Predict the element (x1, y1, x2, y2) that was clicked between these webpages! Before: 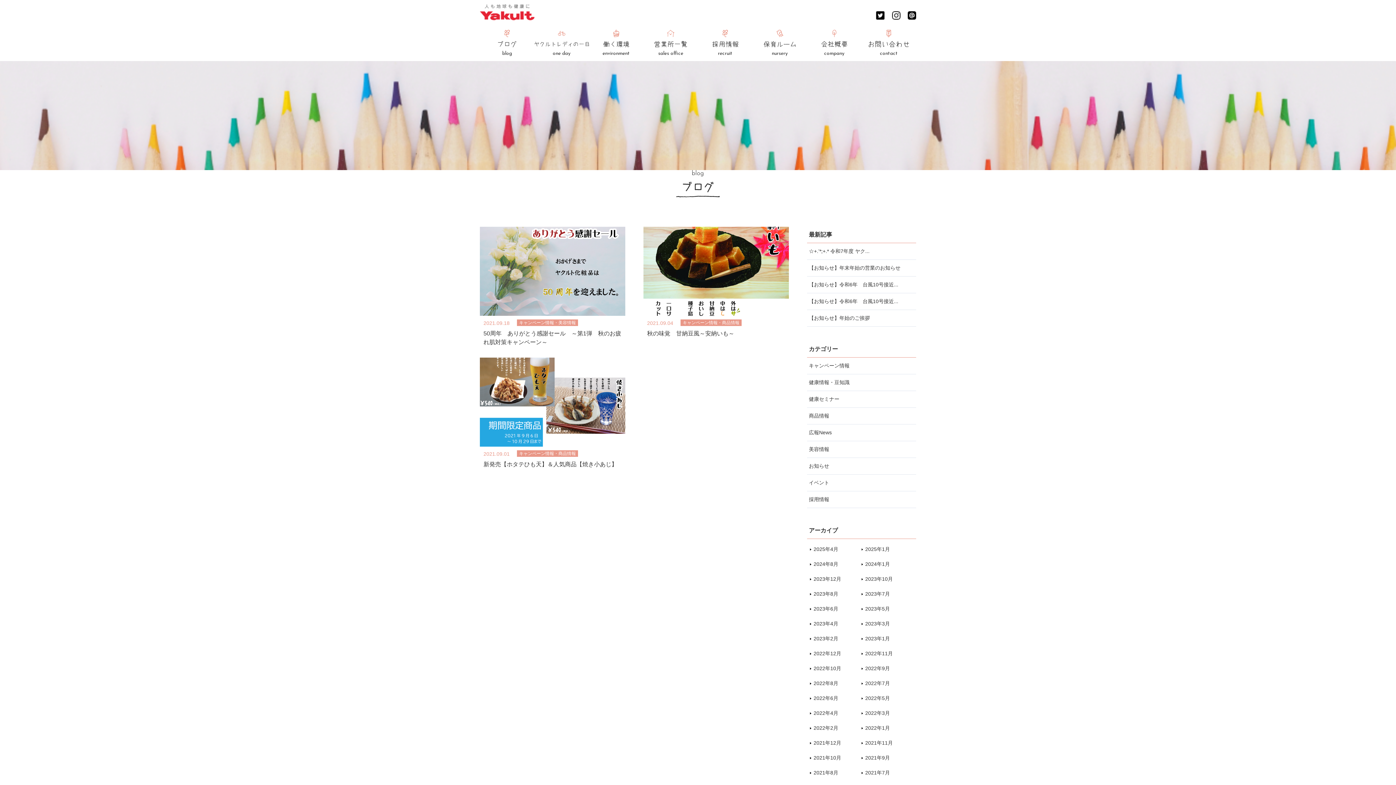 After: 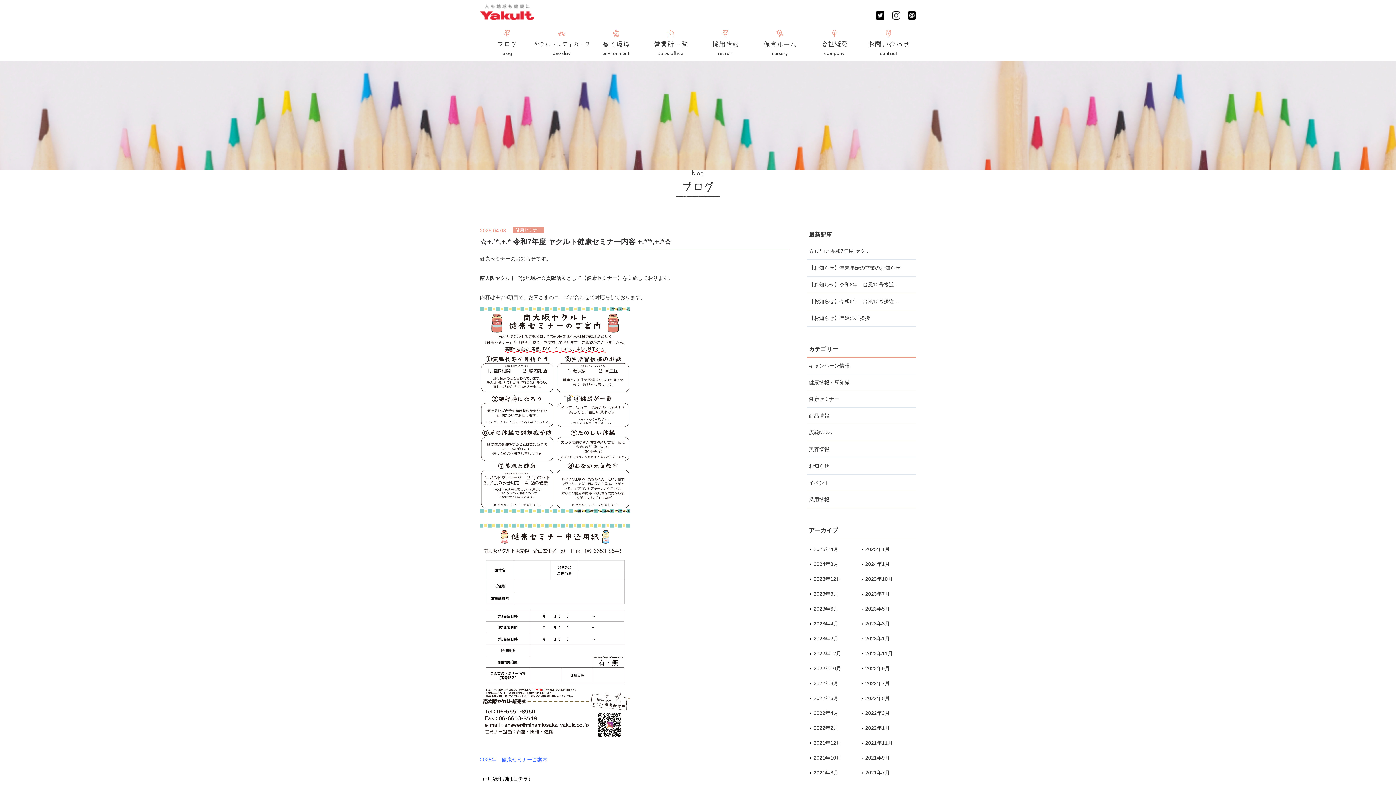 Action: label: ☆+.’*;+.* 令和7年度 ヤク... bbox: (807, 243, 916, 259)